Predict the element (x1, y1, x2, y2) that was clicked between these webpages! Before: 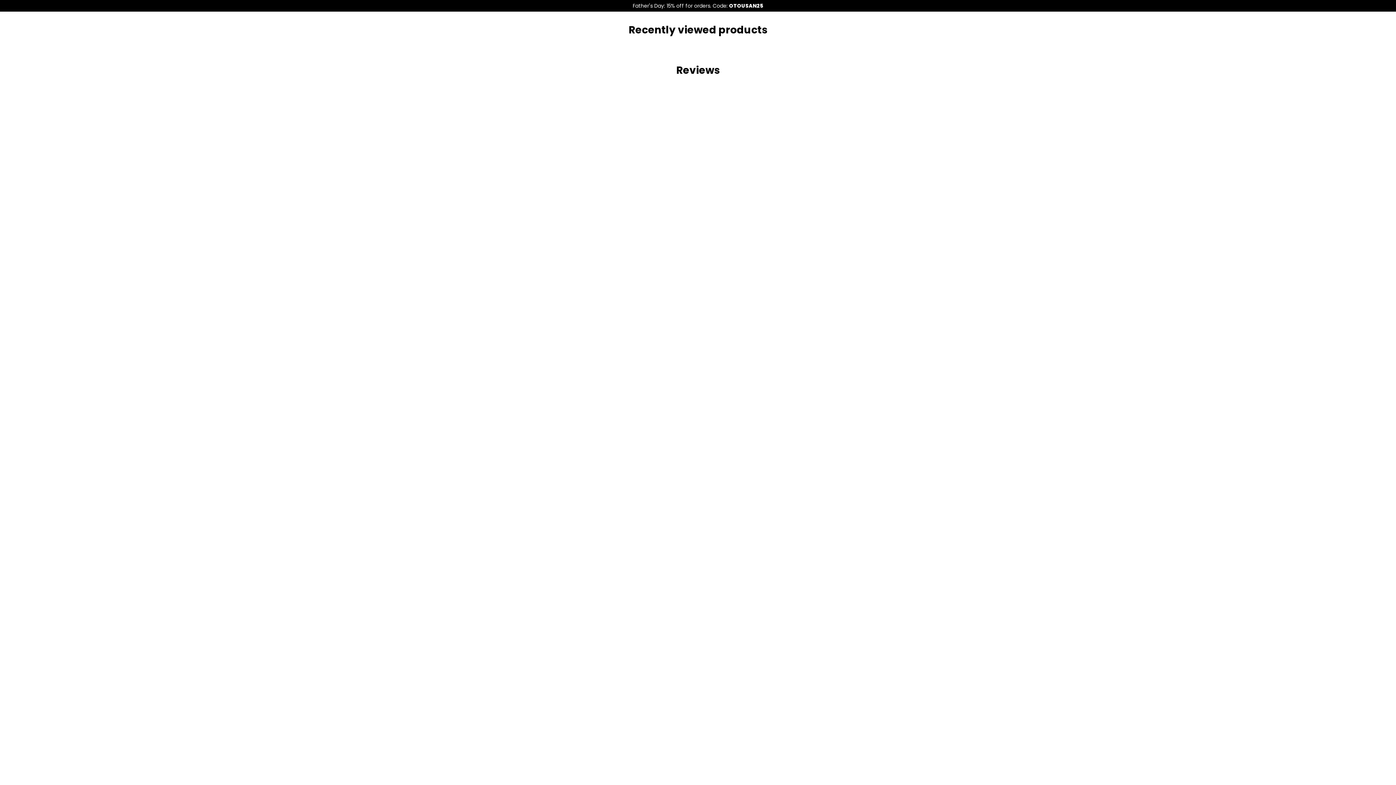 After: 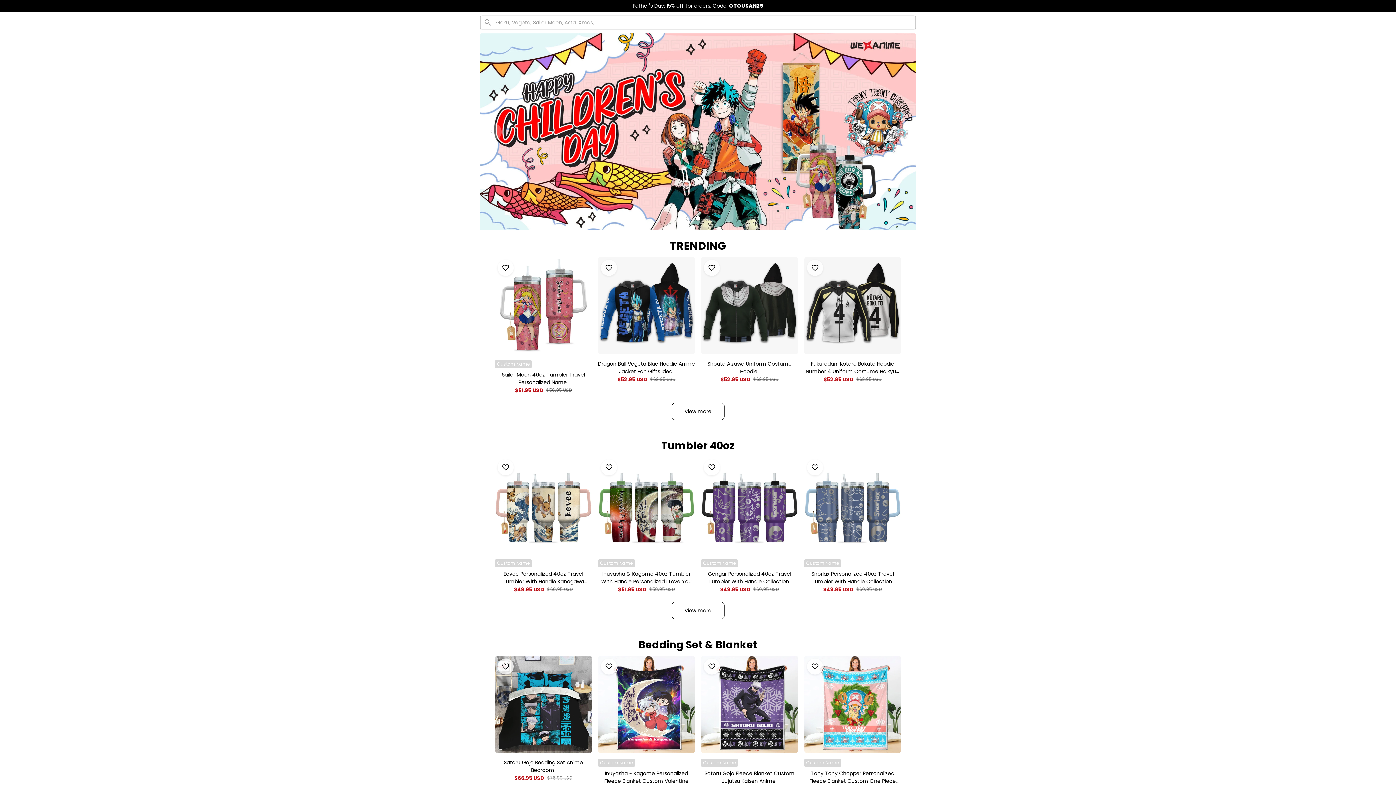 Action: bbox: (632, 2, 763, 9) label: Father's Day: 15% off for orders. Code: OTOUSAN25